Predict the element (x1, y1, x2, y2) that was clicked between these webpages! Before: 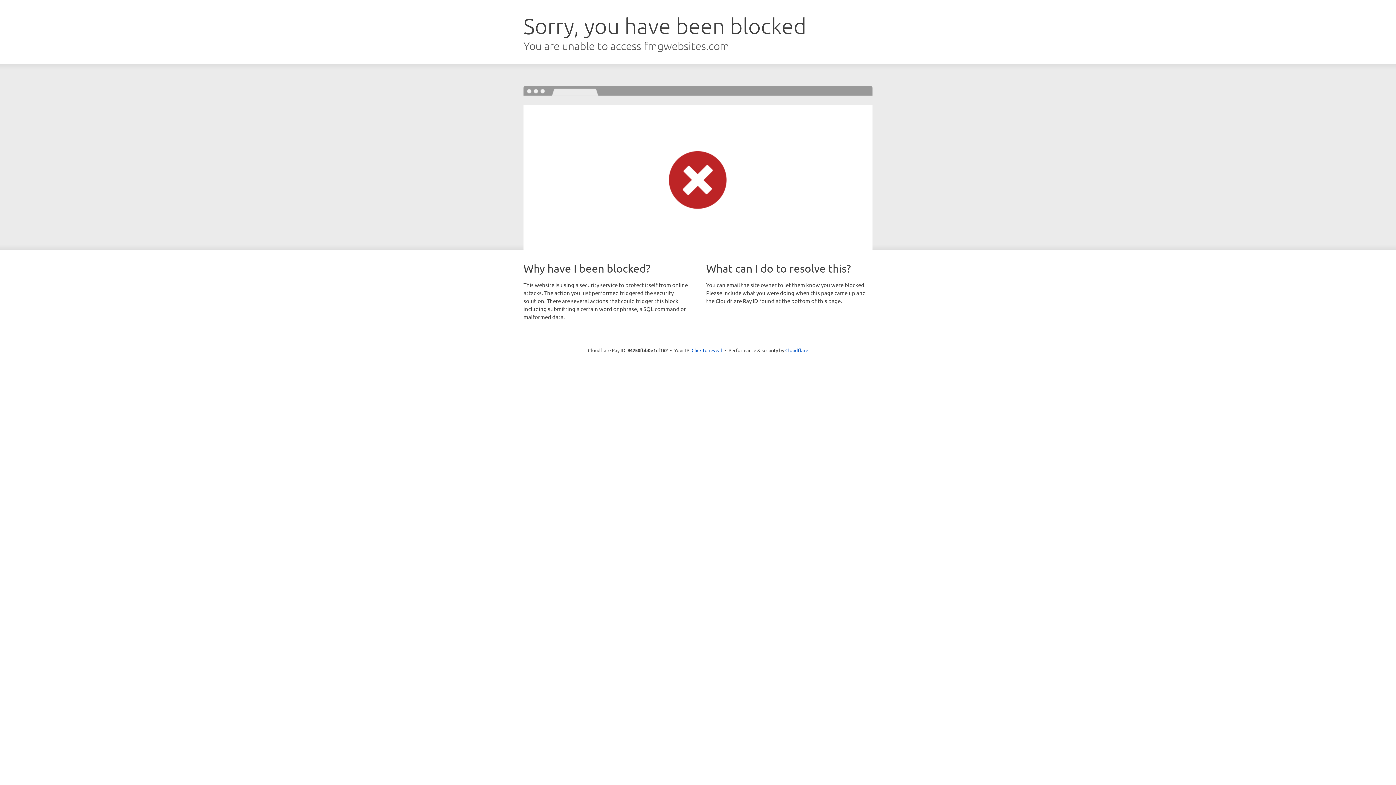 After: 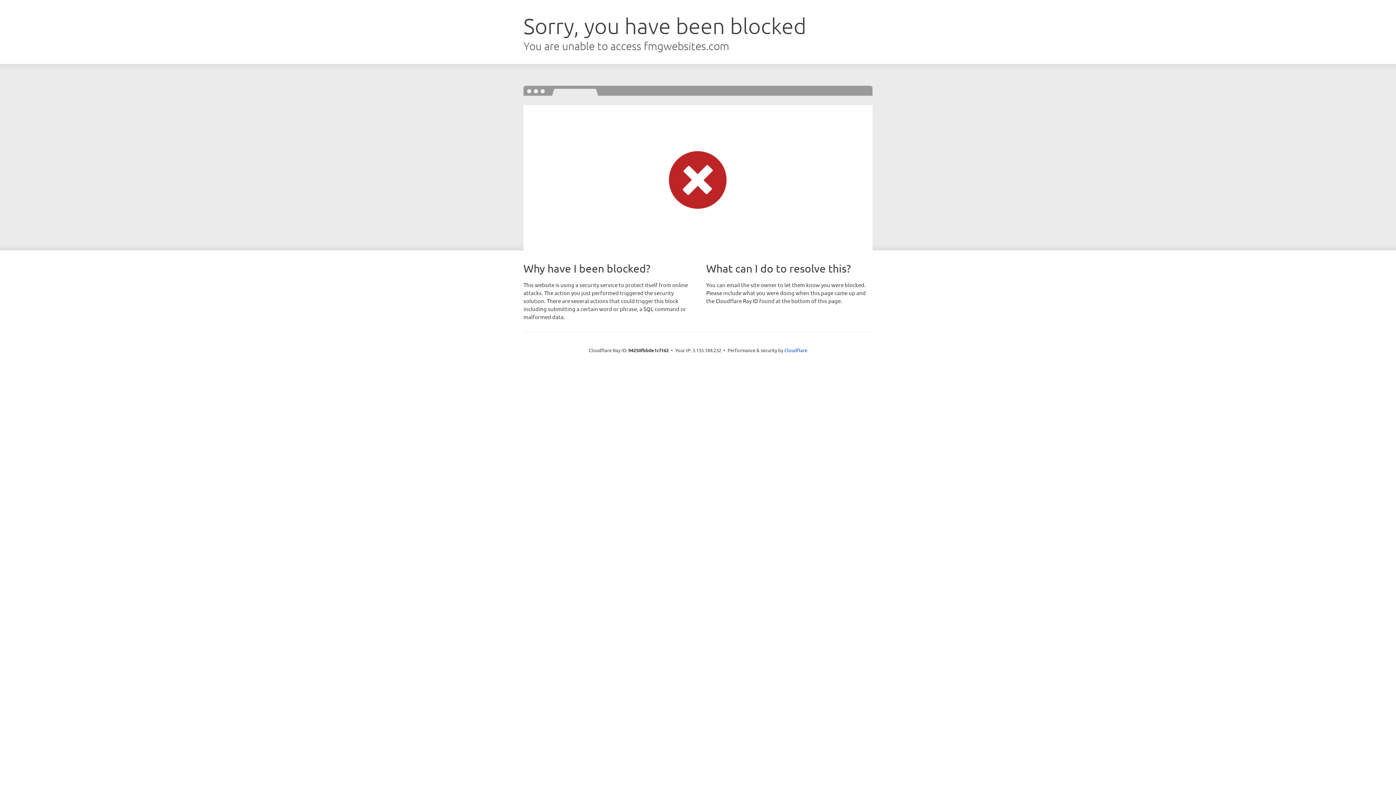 Action: label: Click to reveal bbox: (691, 346, 722, 353)